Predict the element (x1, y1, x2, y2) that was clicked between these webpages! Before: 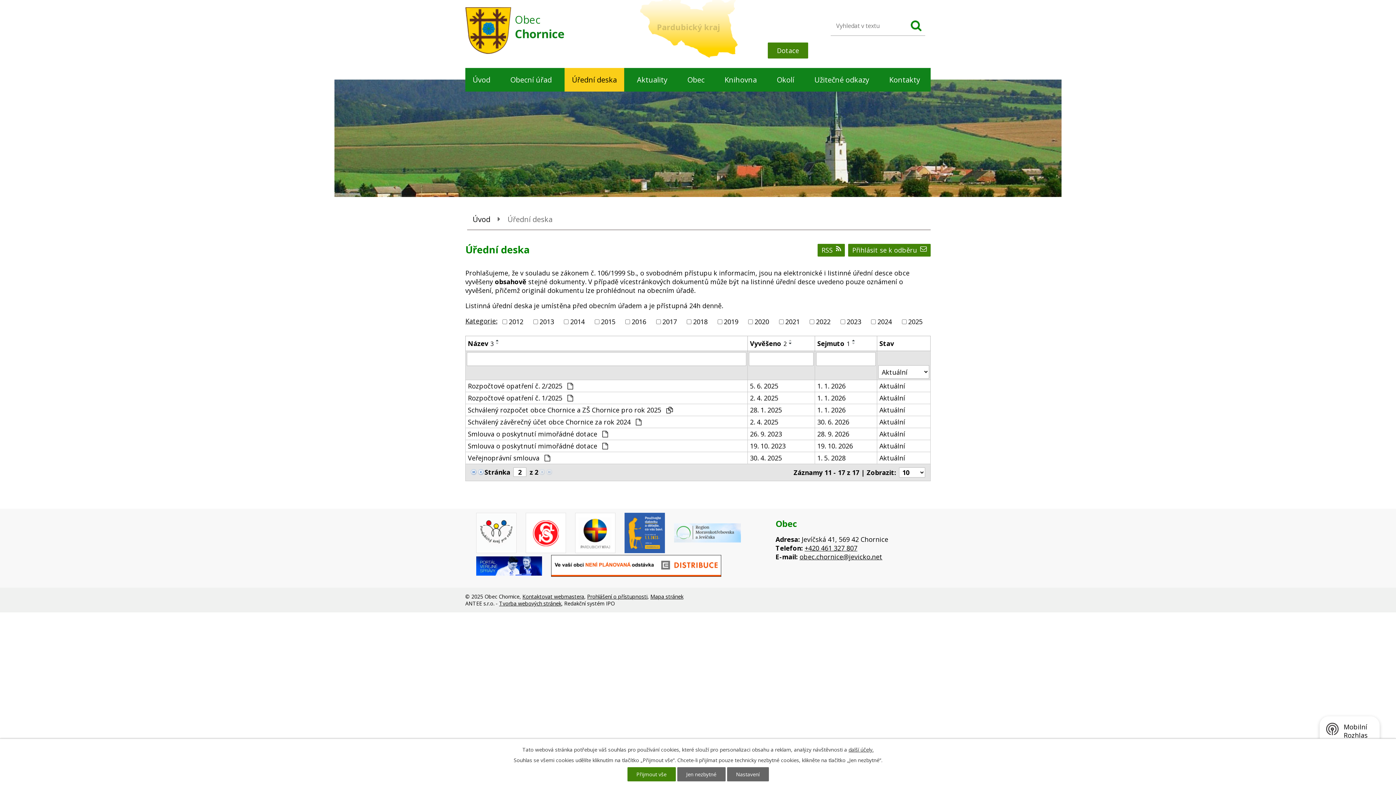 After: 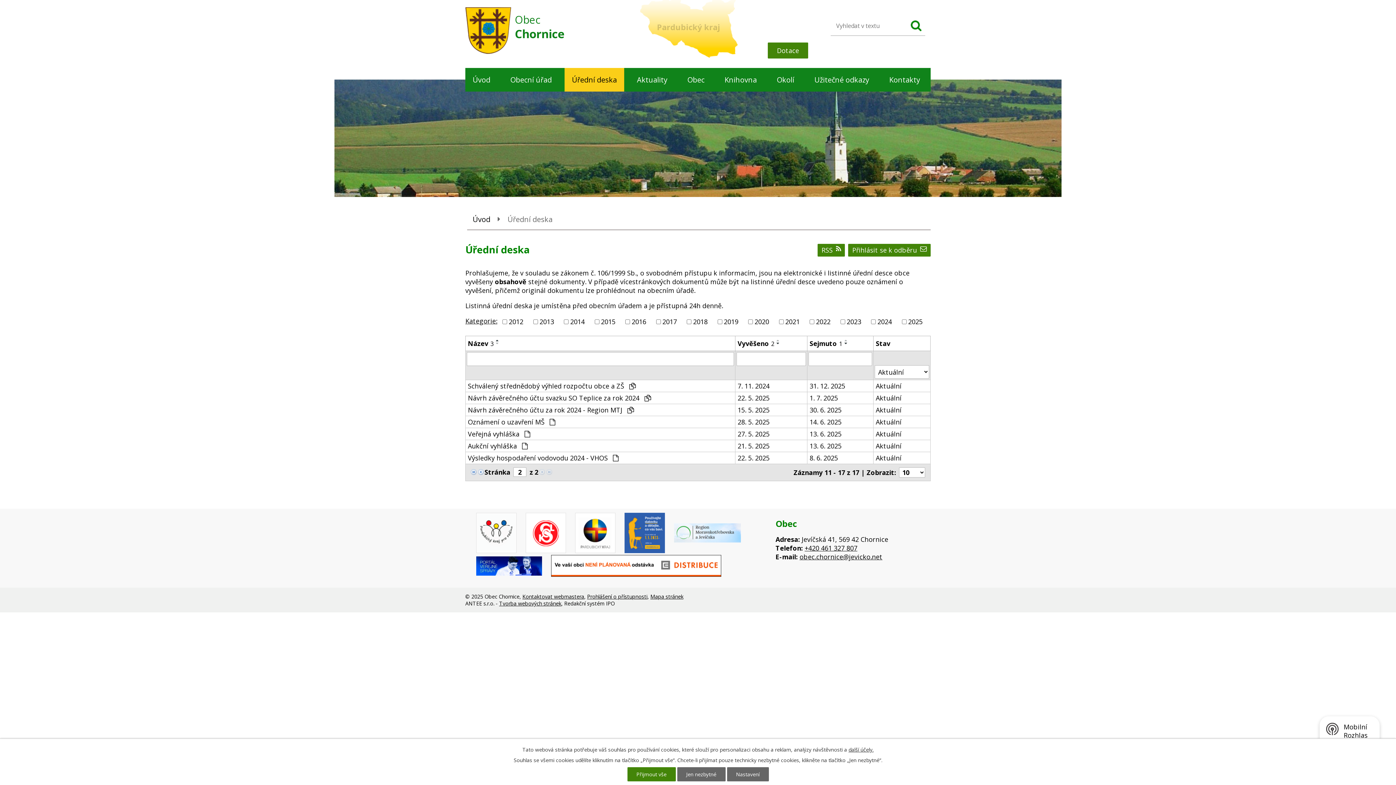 Action: label: Sejmuto1 bbox: (817, 339, 850, 348)